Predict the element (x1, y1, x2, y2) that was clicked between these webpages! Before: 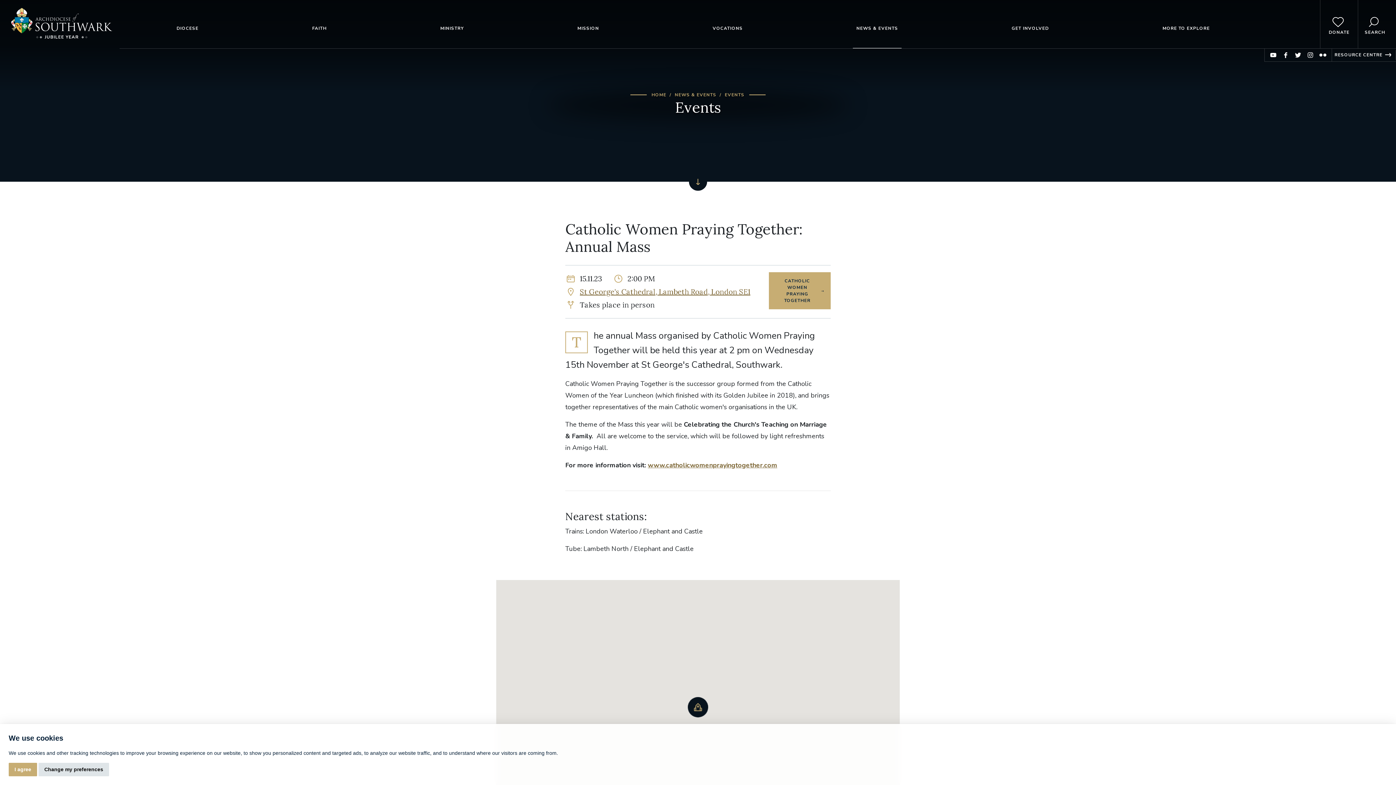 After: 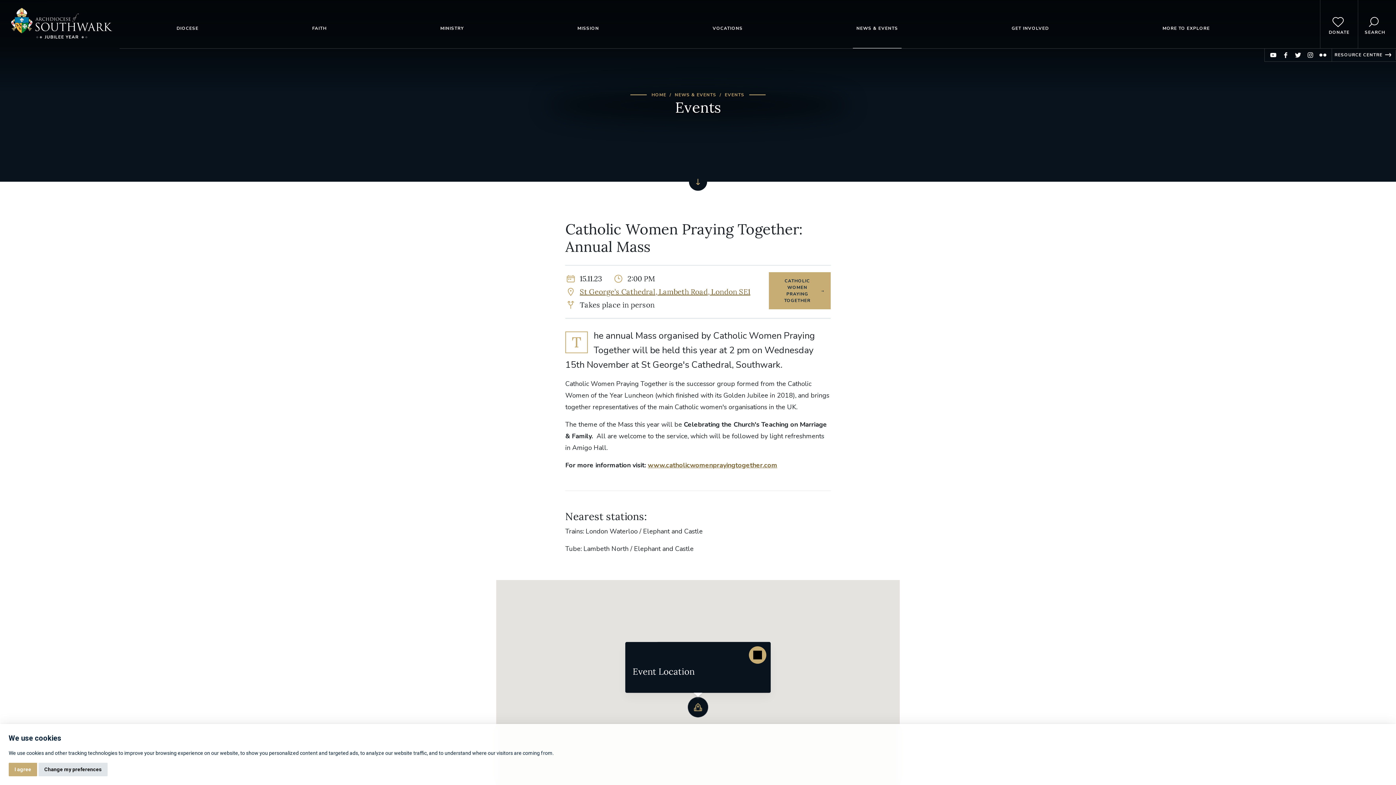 Action: bbox: (688, 697, 708, 717) label: myLatLng (Ayers Rock)